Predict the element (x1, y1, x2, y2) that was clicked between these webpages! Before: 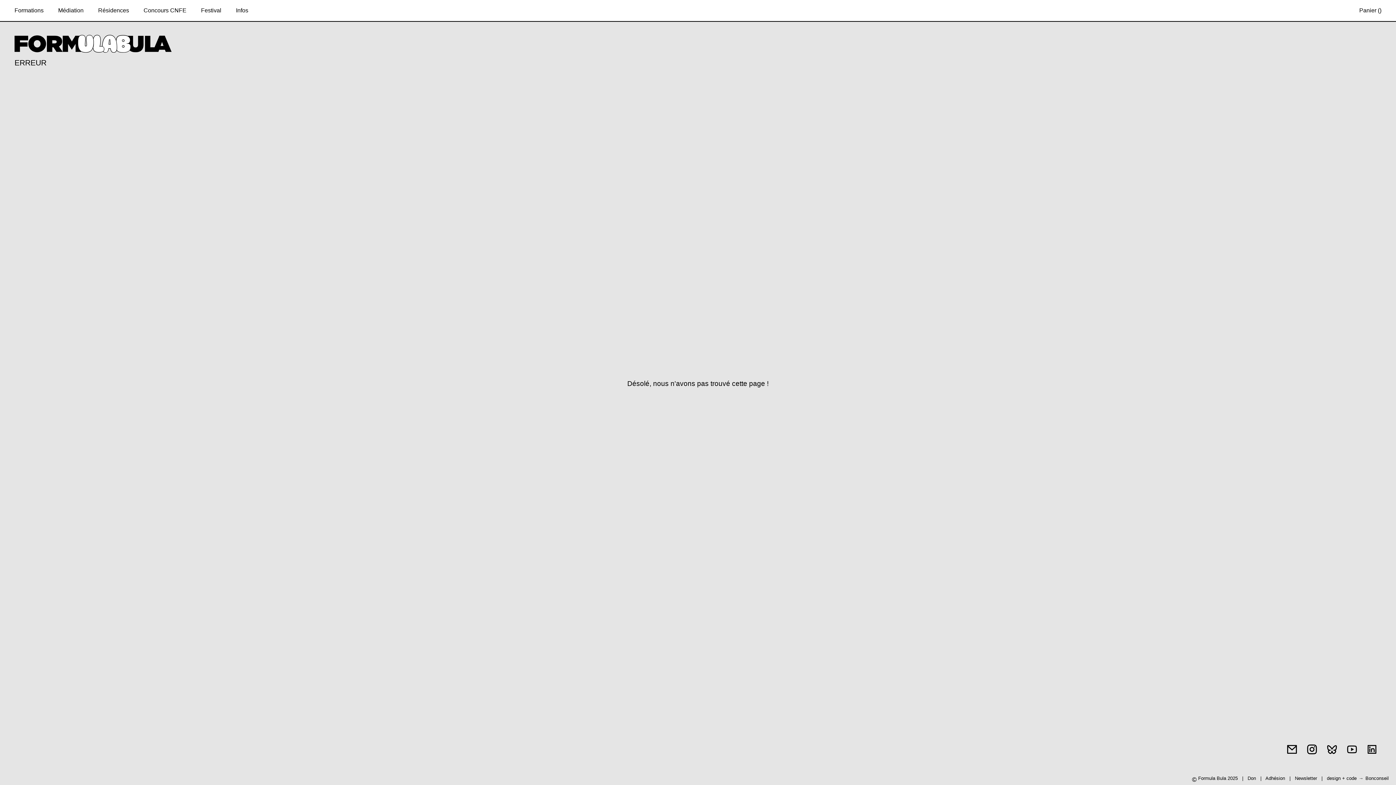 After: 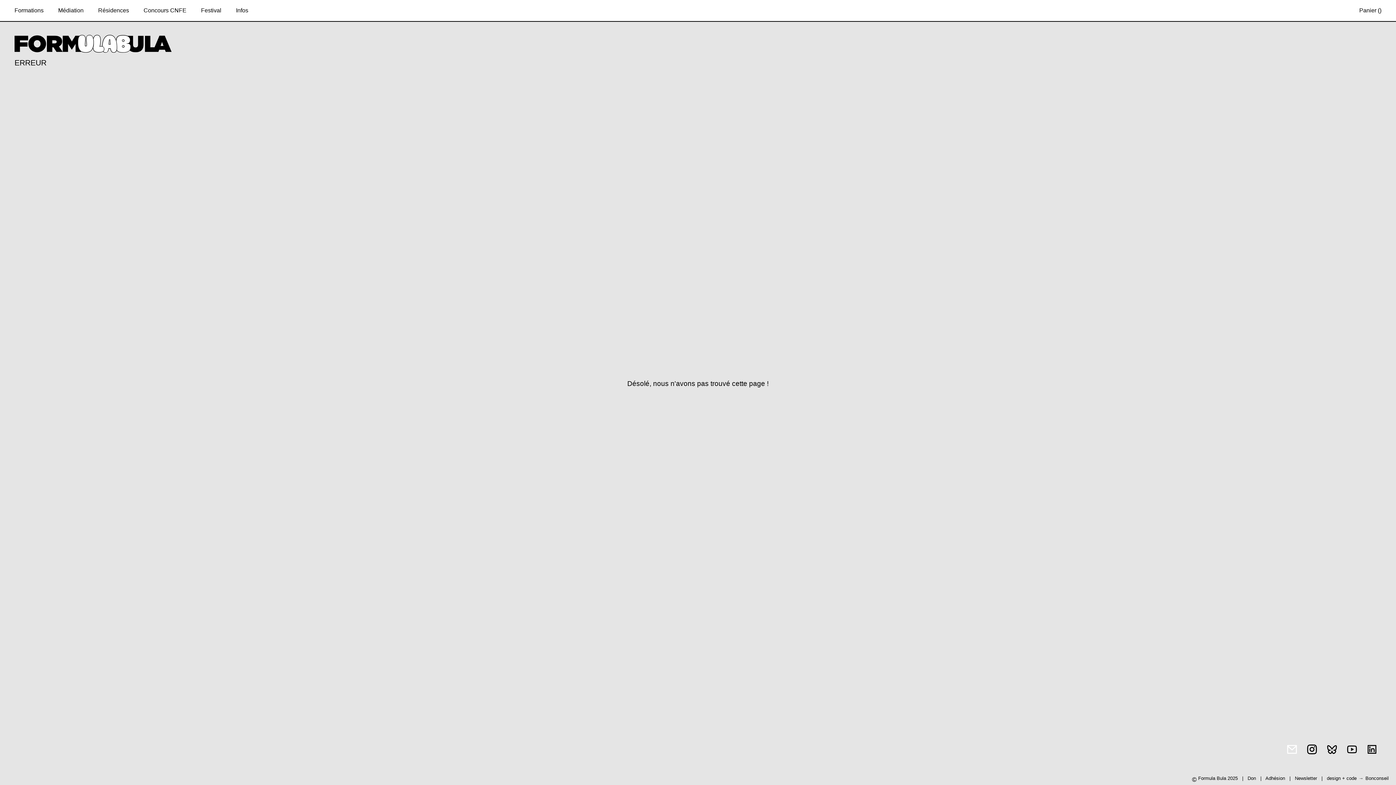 Action: bbox: (1286, 744, 1298, 757)